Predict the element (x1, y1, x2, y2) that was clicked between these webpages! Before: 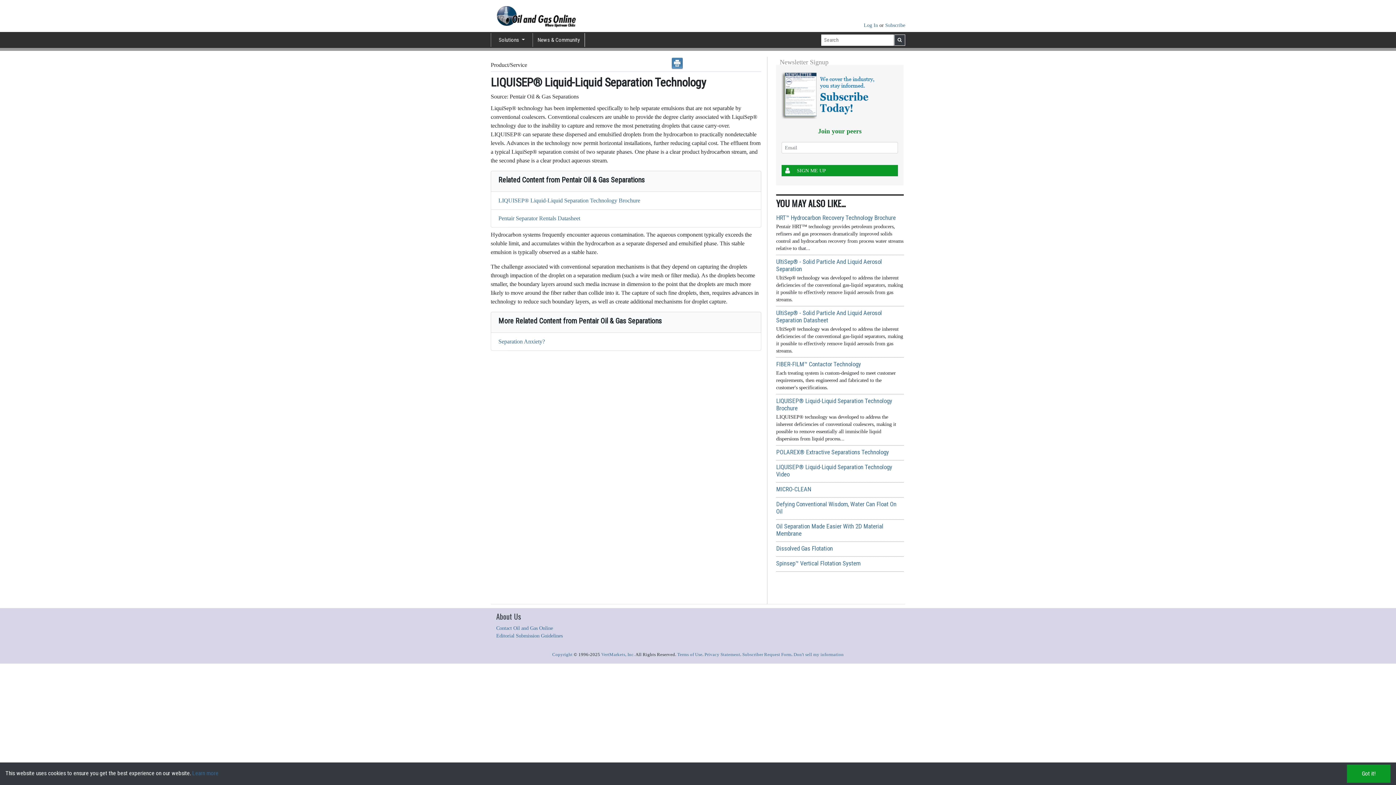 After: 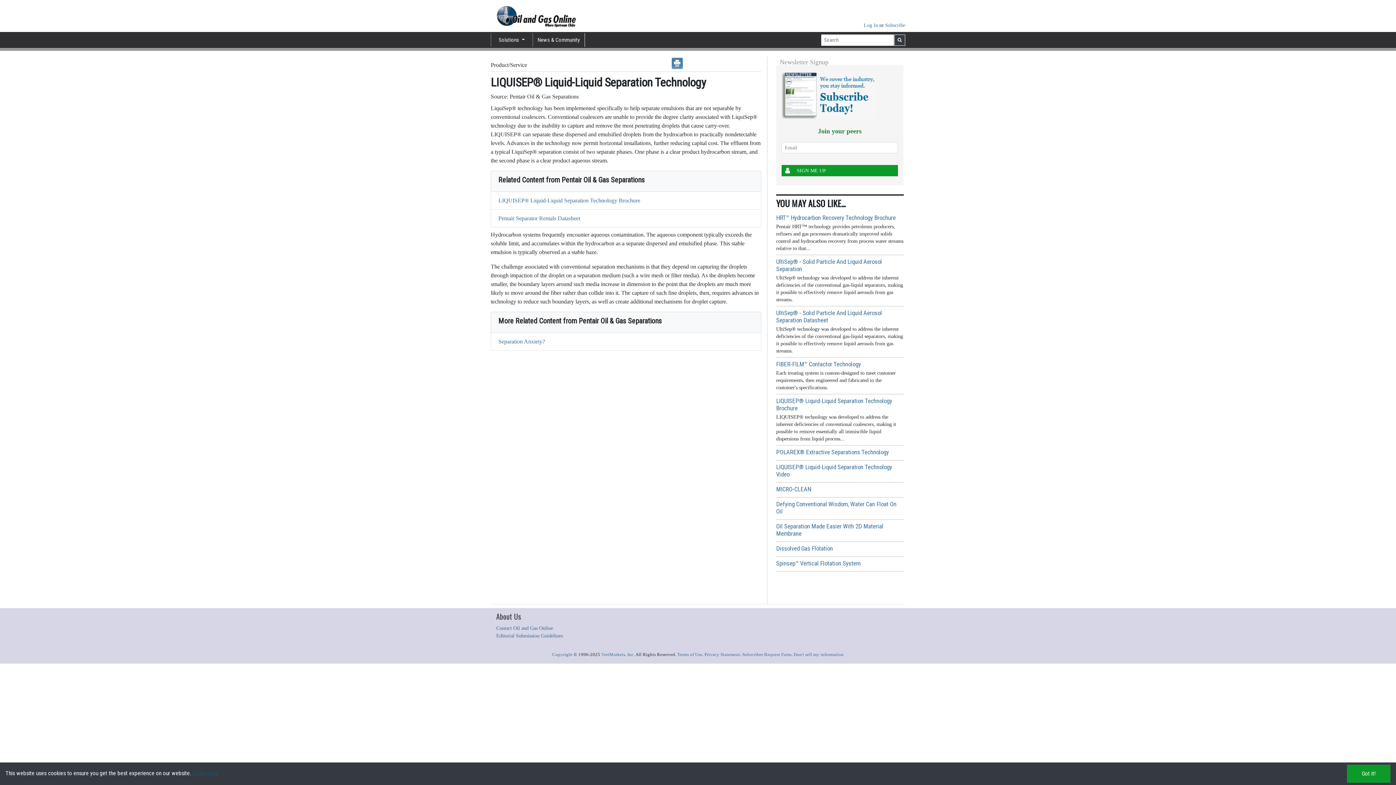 Action: label: Learn more bbox: (192, 770, 218, 777)